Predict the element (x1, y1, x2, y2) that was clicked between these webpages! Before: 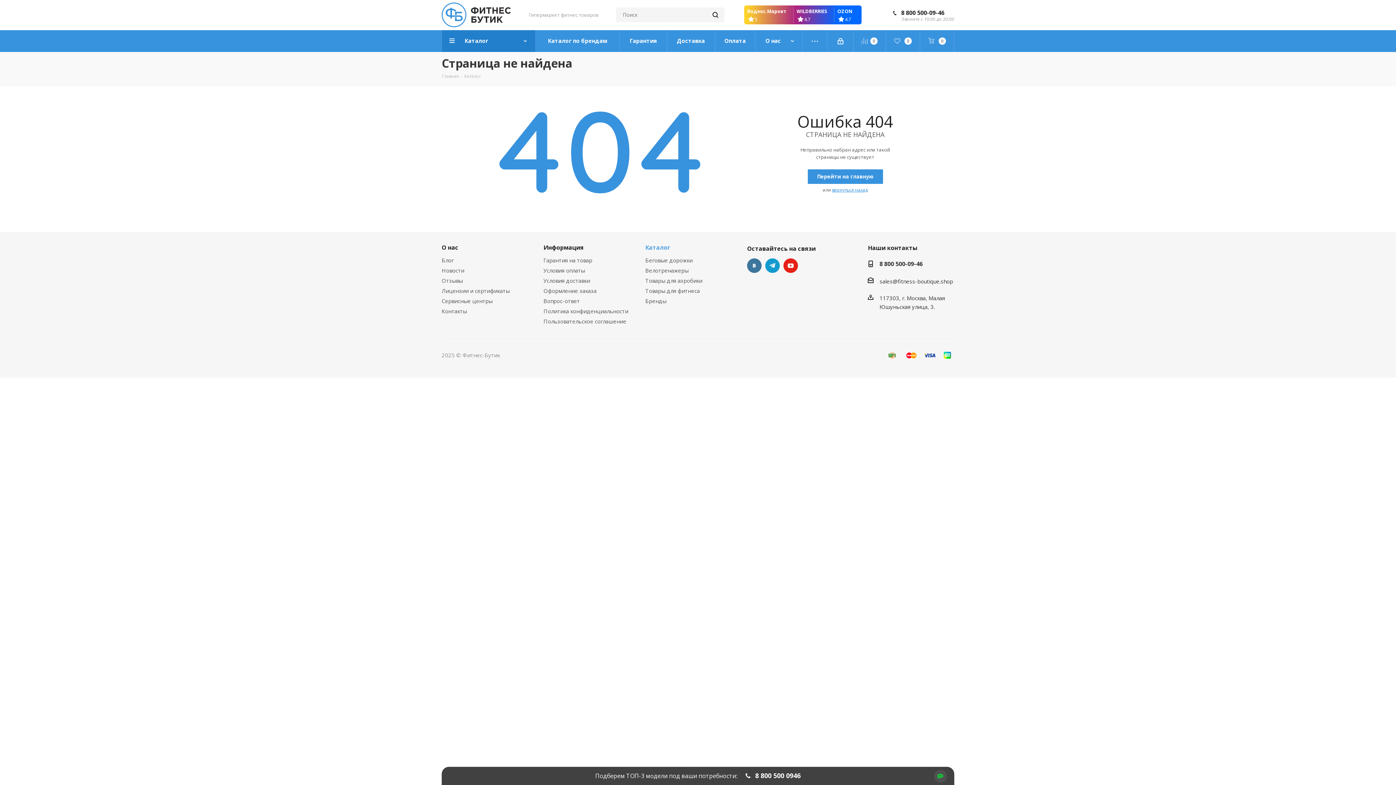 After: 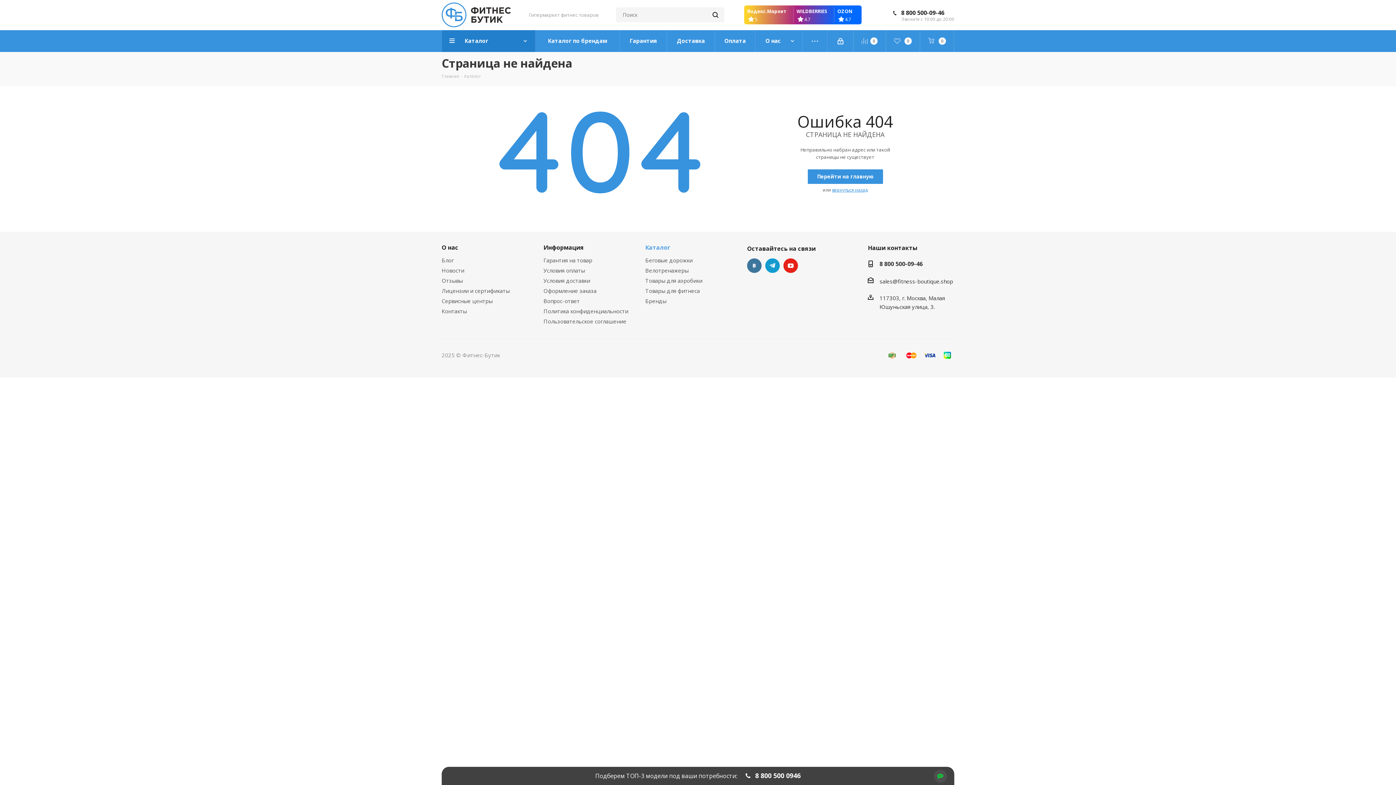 Action: label: Яндекс.Маркет
5 bbox: (747, 6, 793, 22)